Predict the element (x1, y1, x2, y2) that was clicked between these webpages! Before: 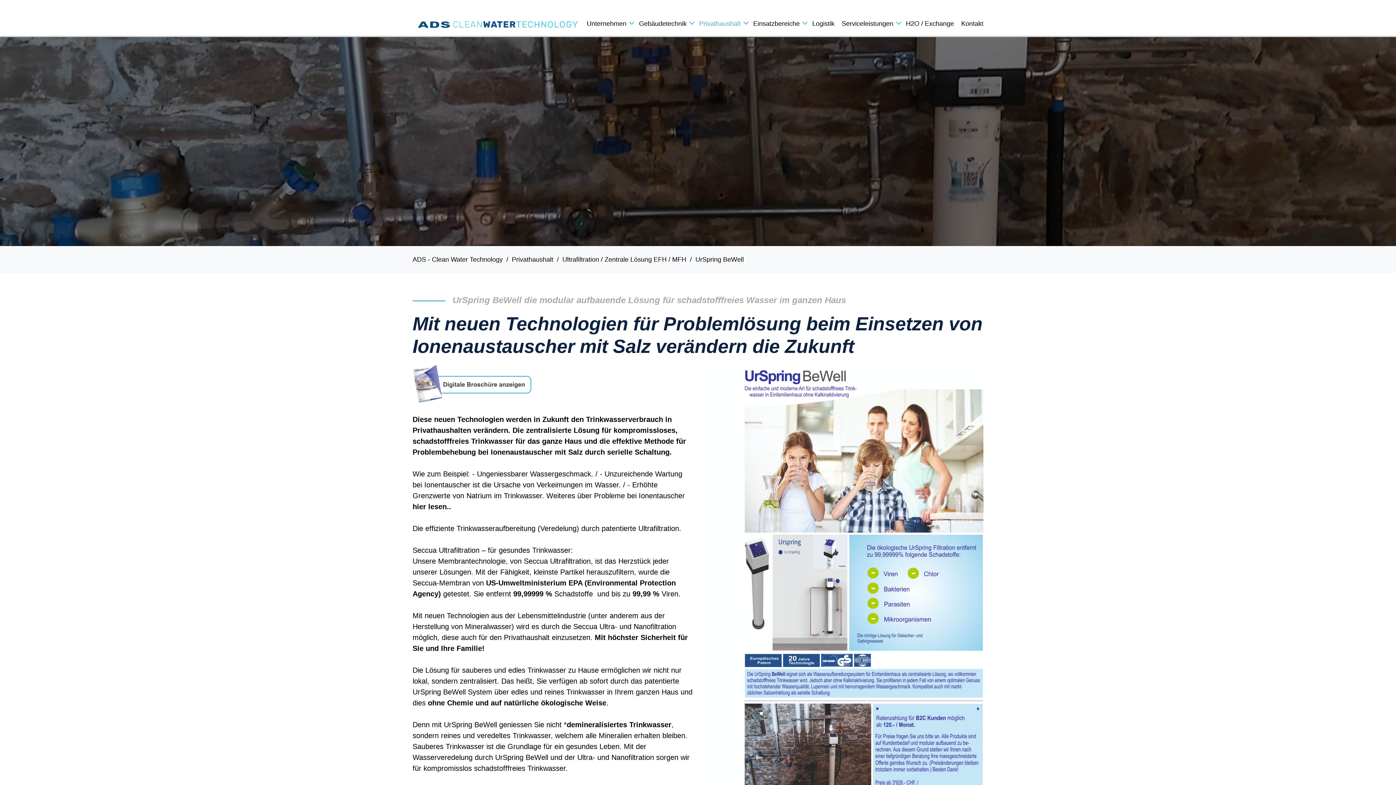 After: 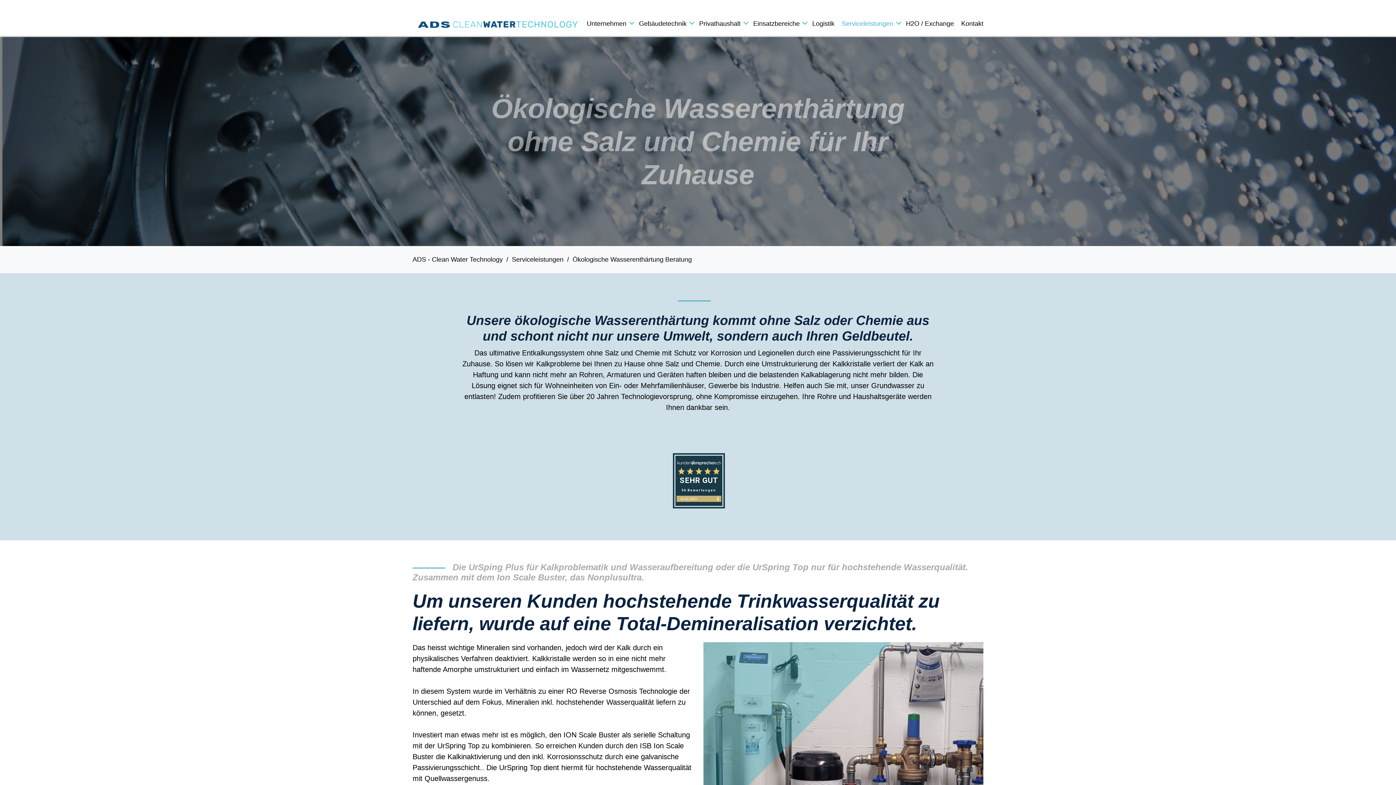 Action: bbox: (412, 502, 453, 510) label: hier lesen.. 